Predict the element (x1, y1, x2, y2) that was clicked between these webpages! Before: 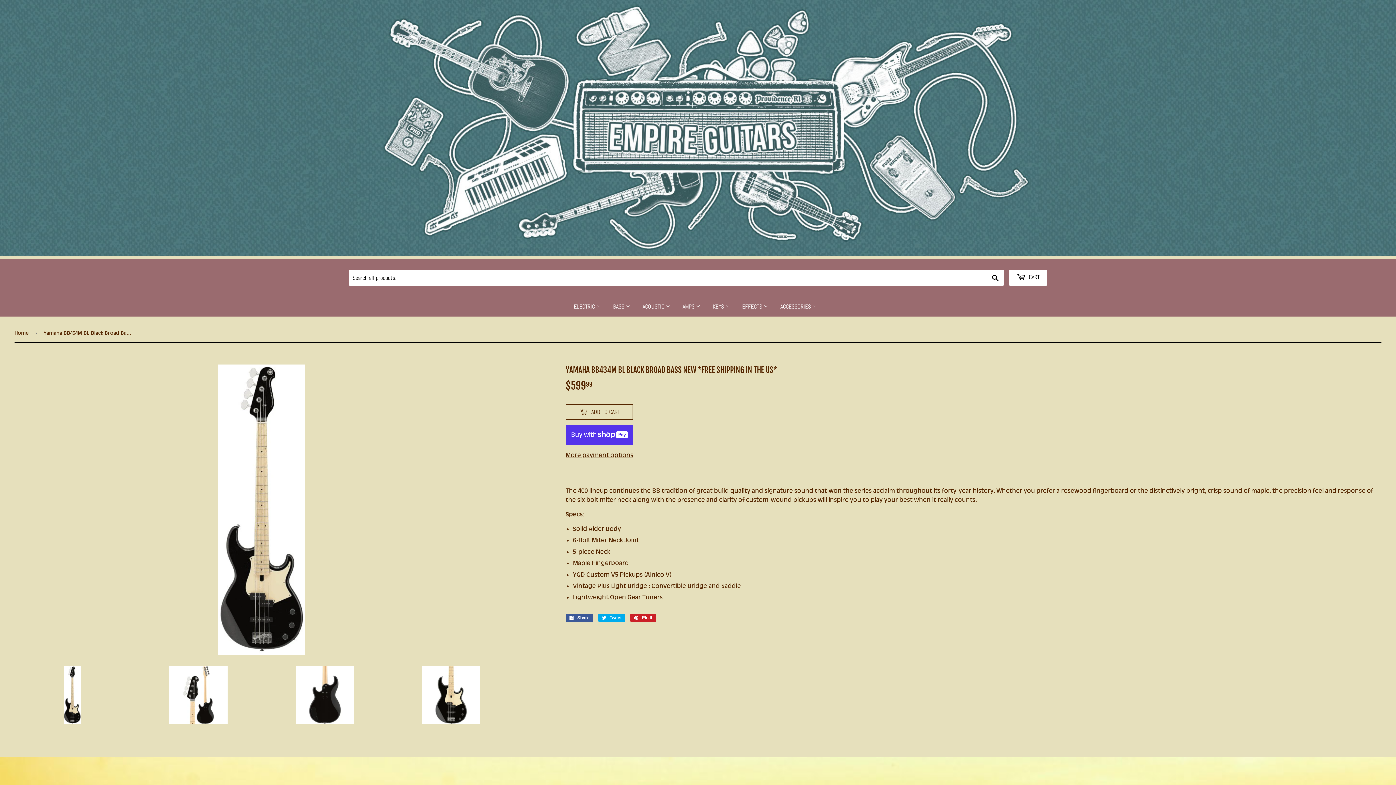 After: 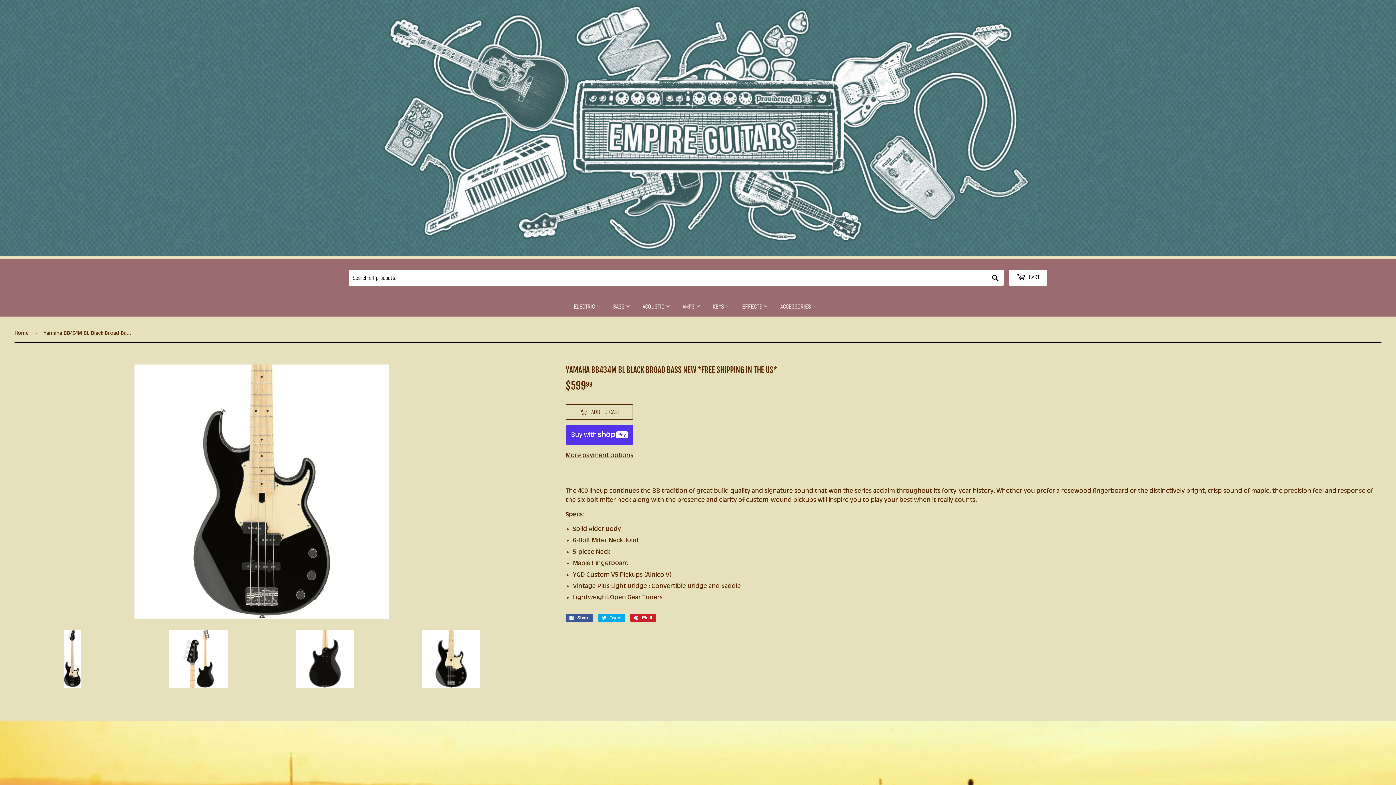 Action: bbox: (393, 666, 508, 724)